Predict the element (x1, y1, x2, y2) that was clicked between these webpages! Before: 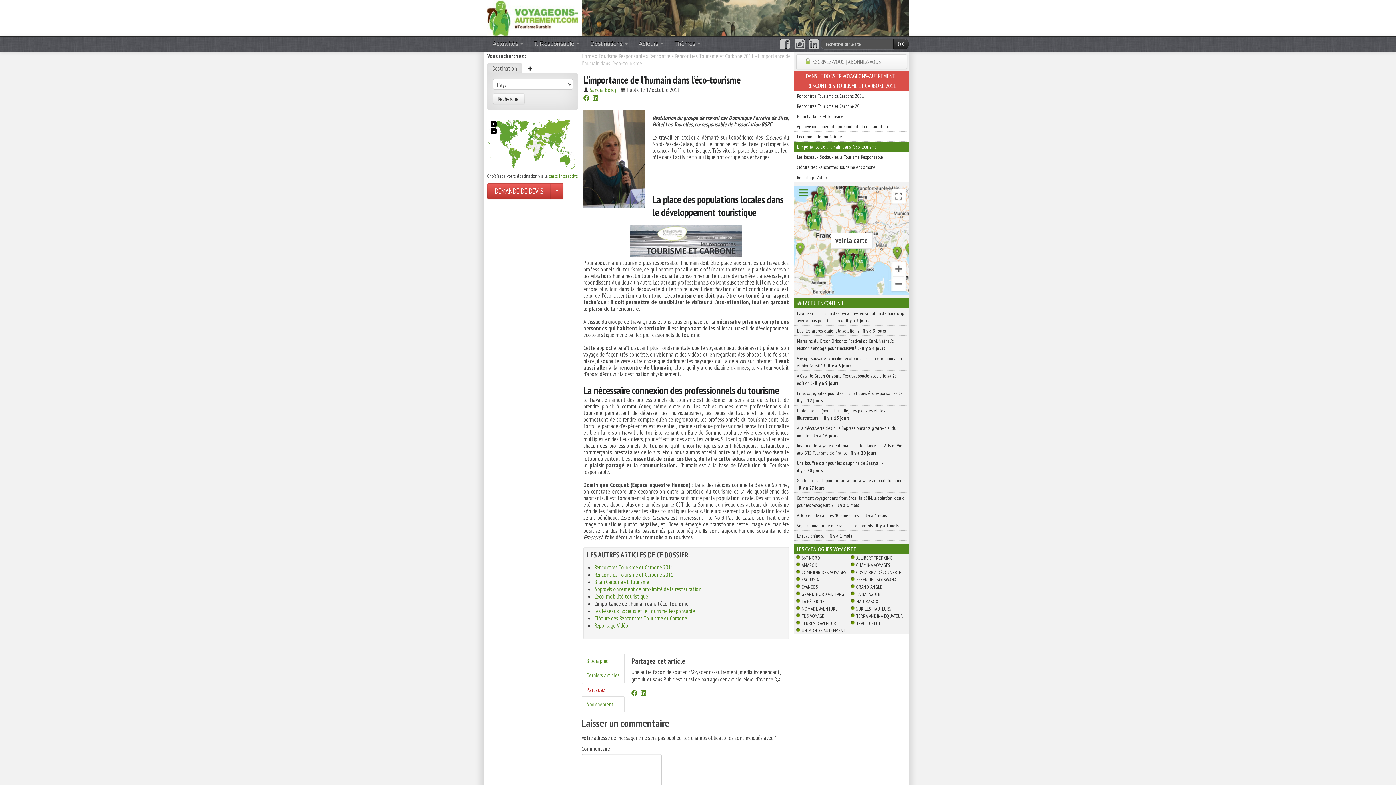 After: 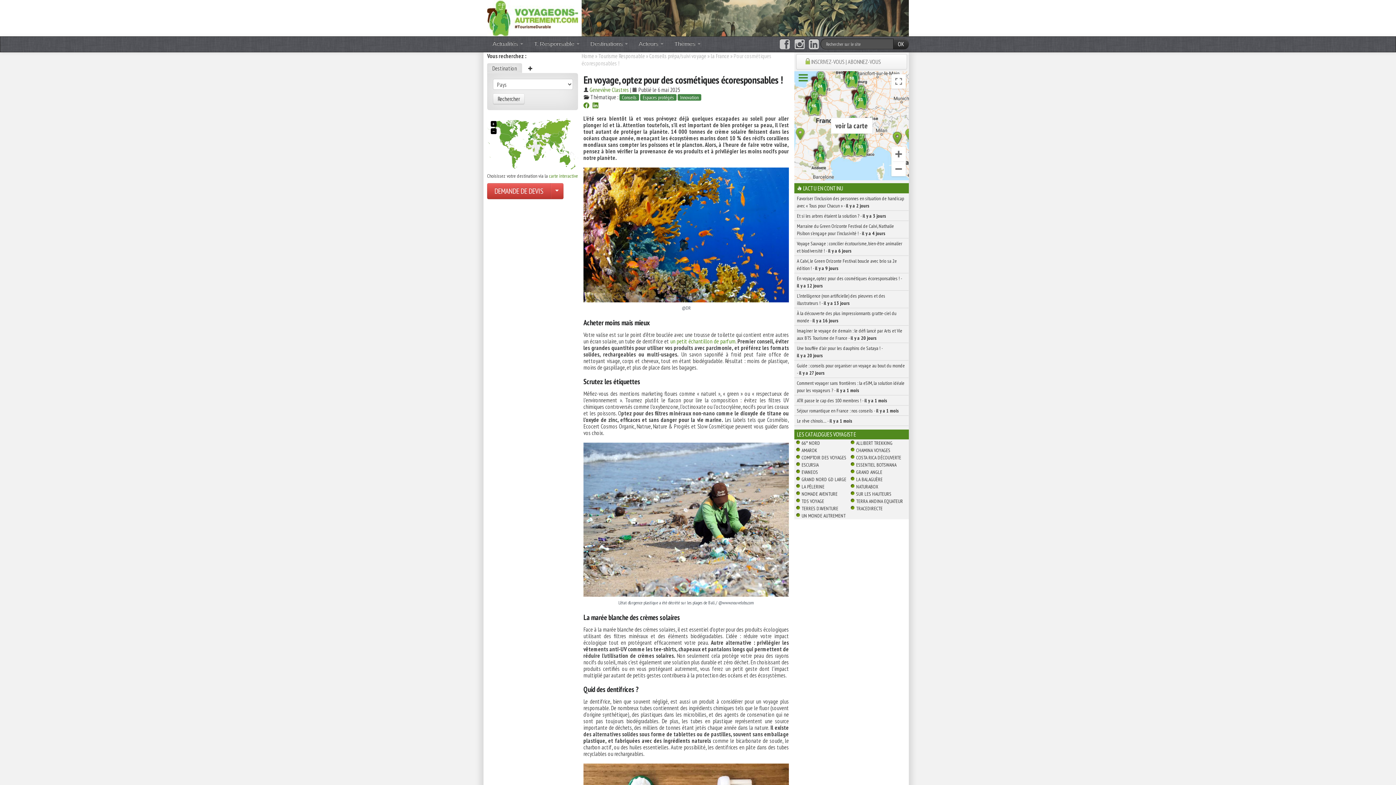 Action: label: En voyage, optez pour des cosmétiques écoresponsables ! - il y a 12 jours bbox: (794, 388, 909, 405)